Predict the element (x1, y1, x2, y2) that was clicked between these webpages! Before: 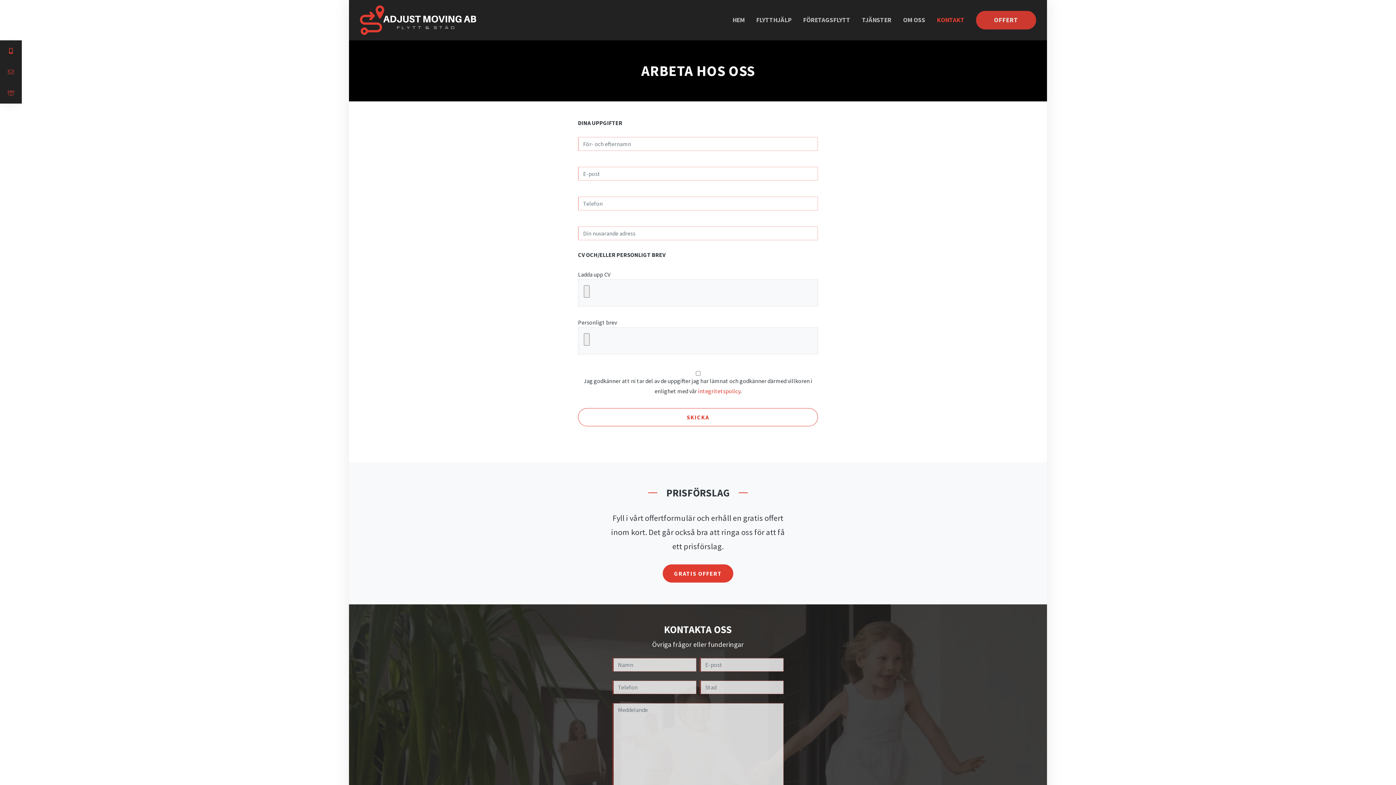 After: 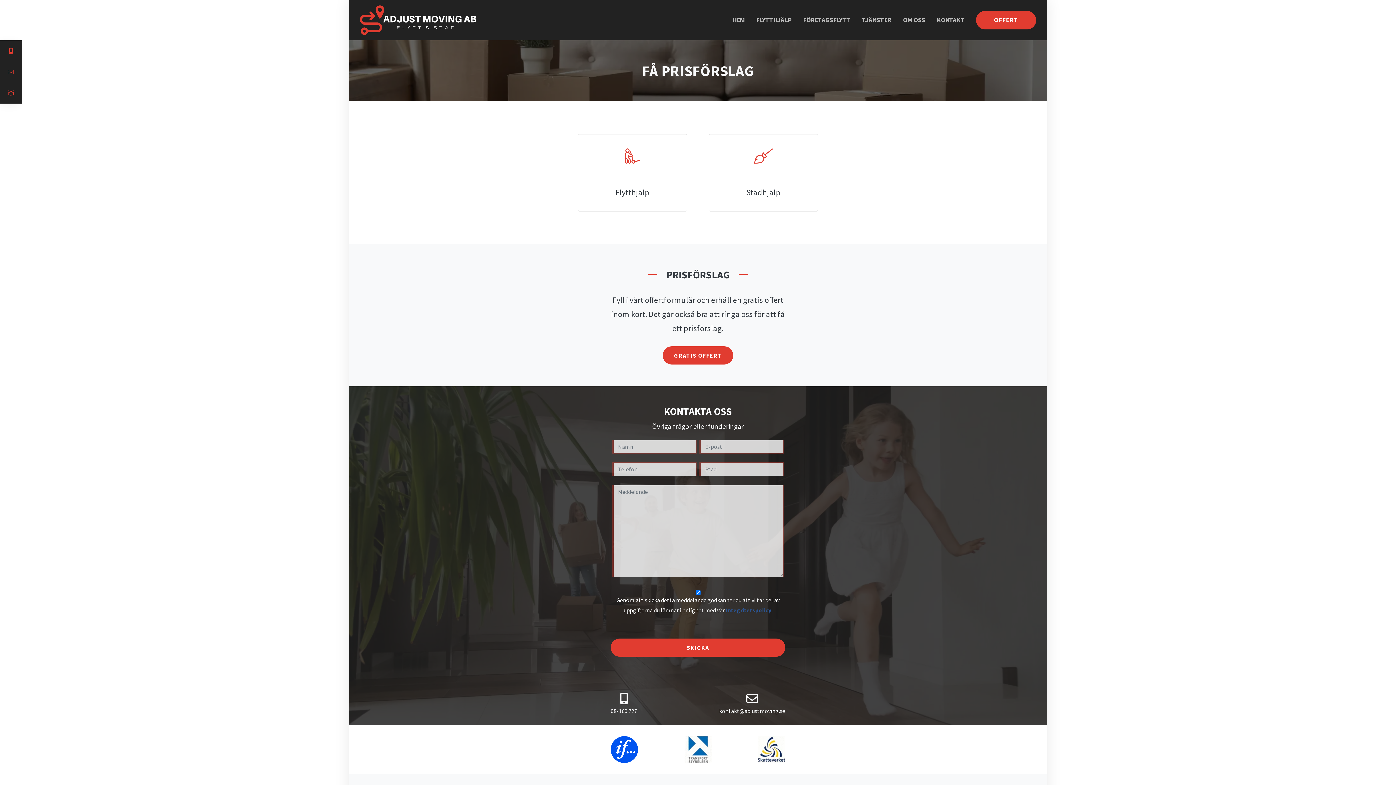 Action: bbox: (663, 564, 733, 583) label: GRATIS OFFERT